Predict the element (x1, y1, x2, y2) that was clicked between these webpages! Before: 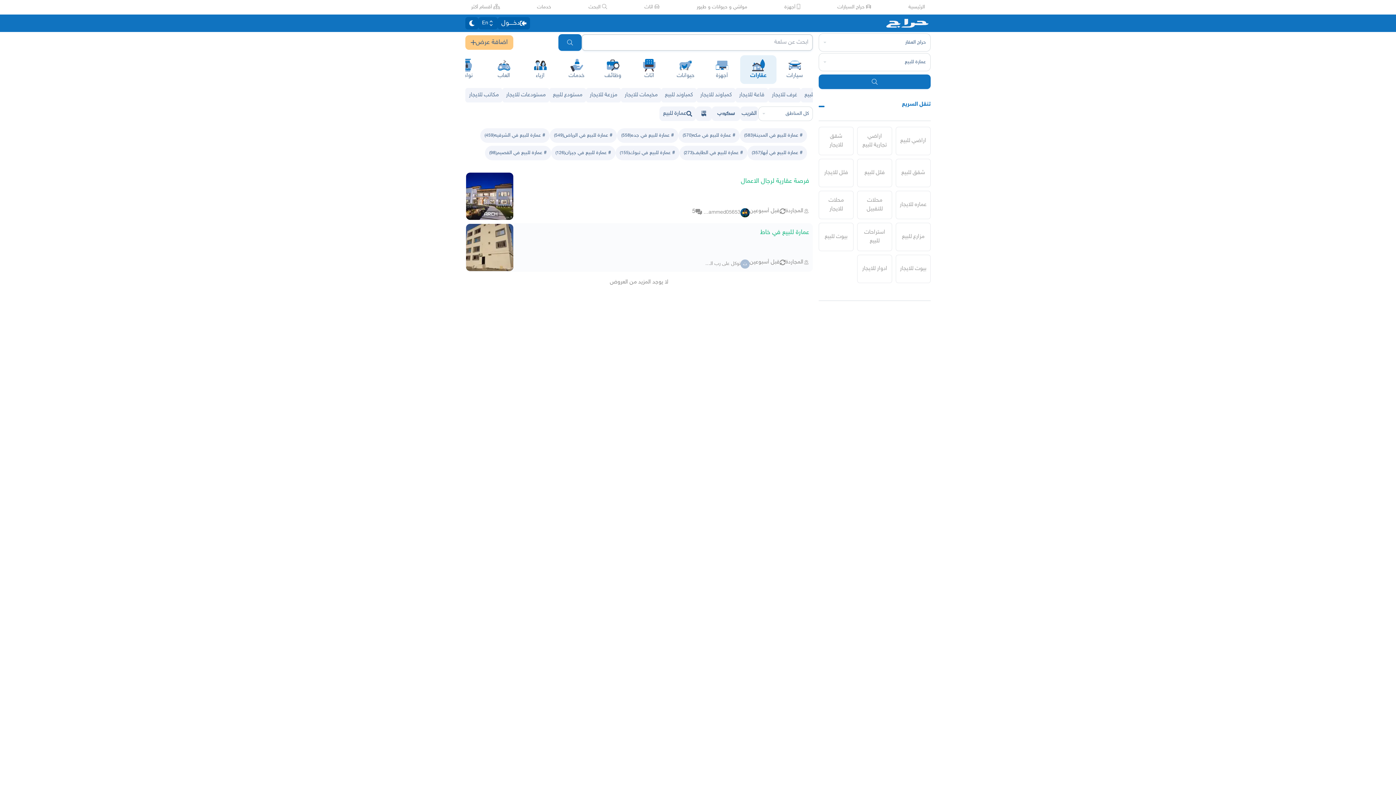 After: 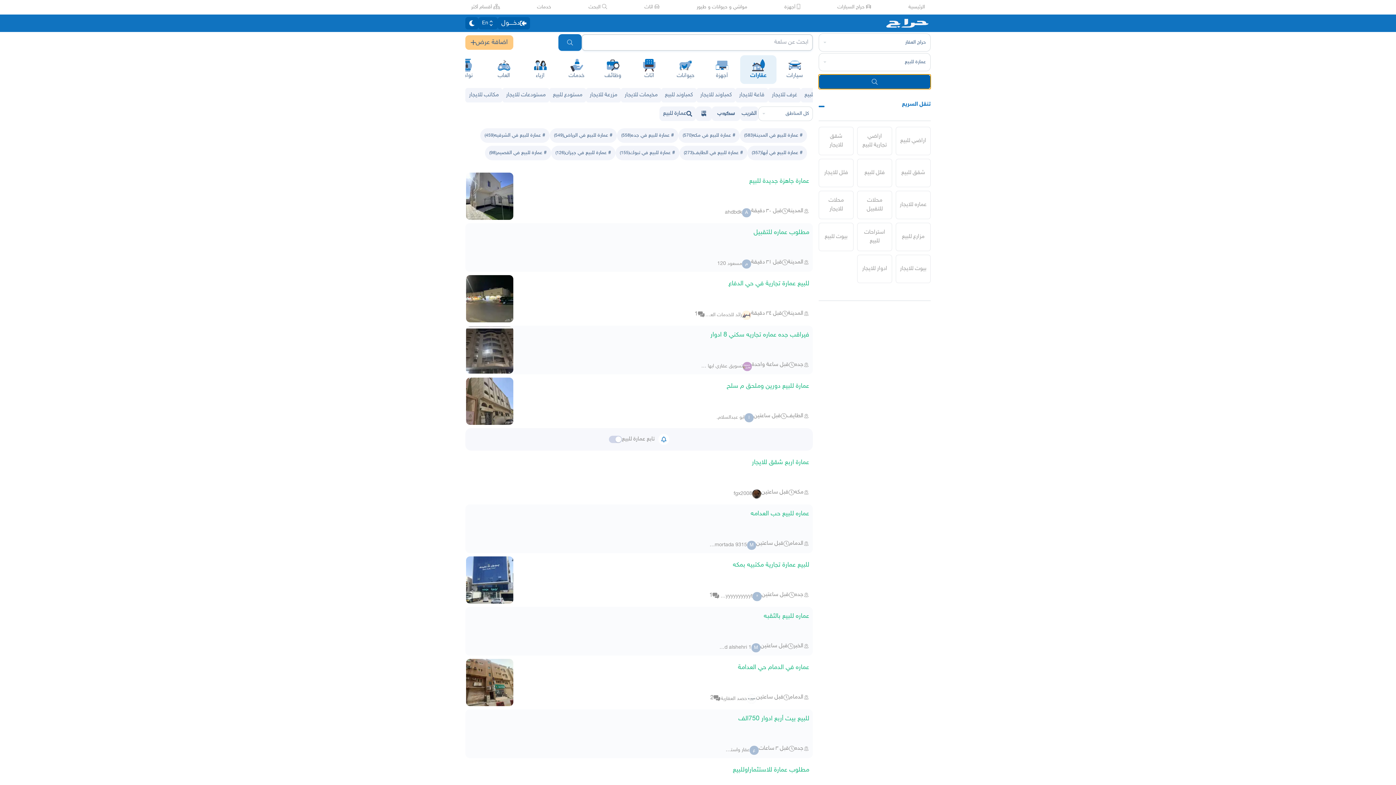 Action: label: search bbox: (818, 74, 930, 89)